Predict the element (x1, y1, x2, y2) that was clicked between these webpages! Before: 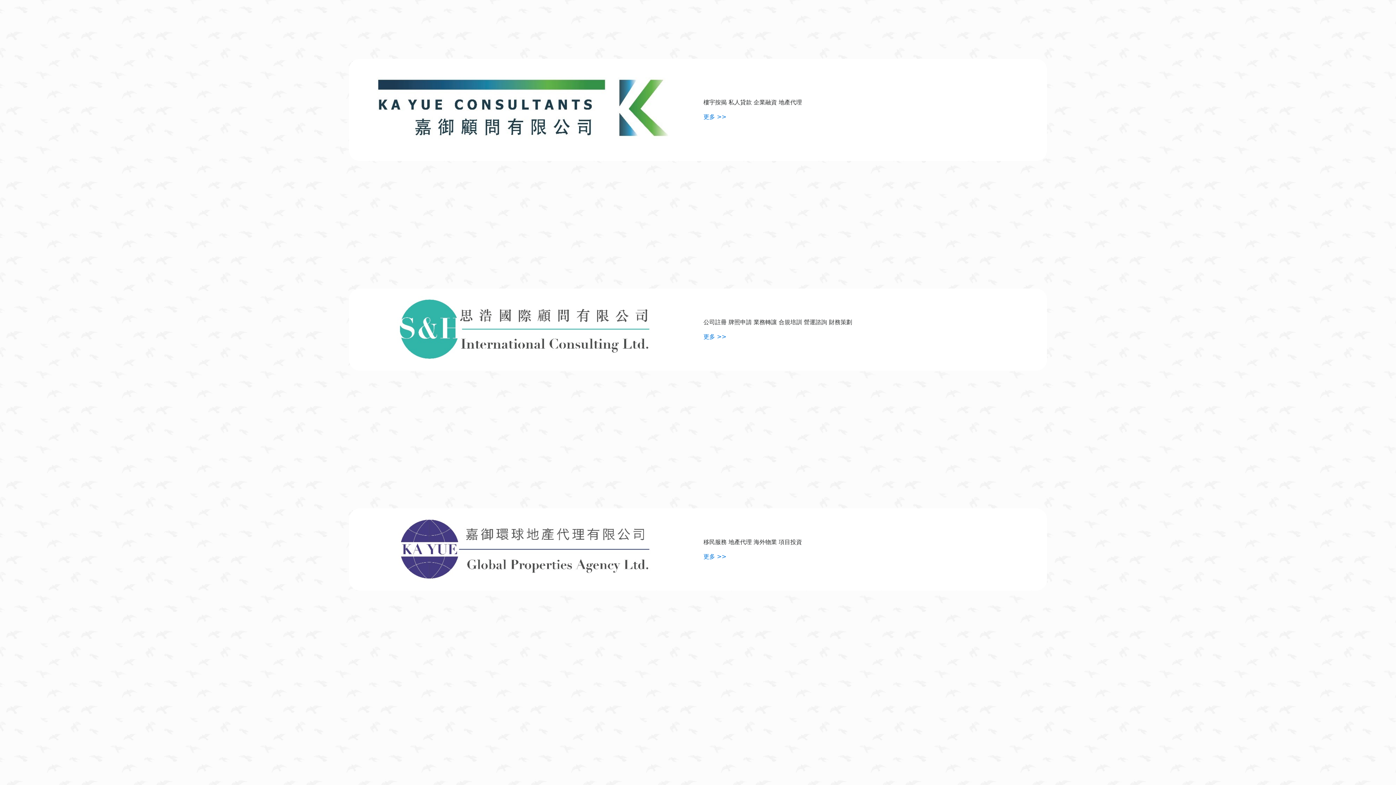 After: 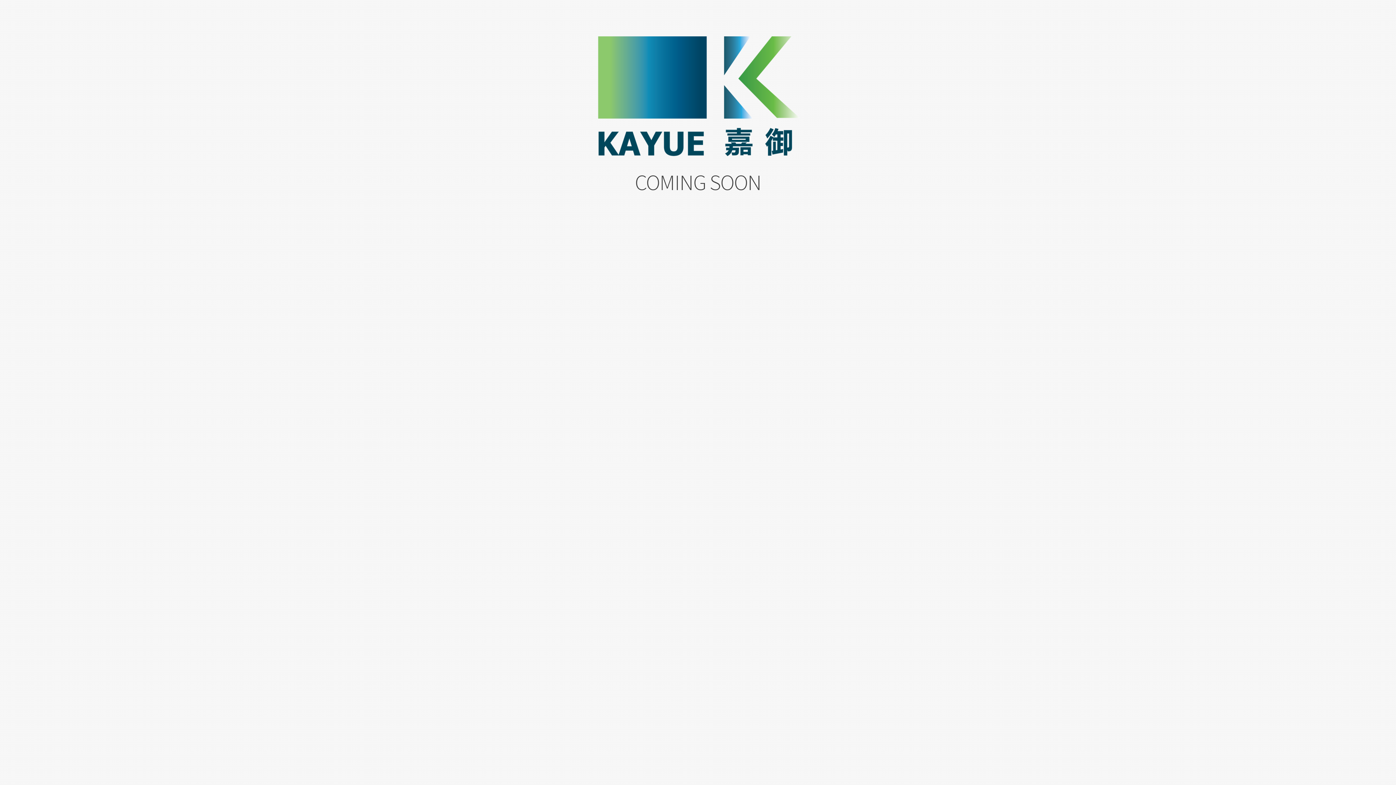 Action: bbox: (703, 113, 726, 120) label: 更多 >>